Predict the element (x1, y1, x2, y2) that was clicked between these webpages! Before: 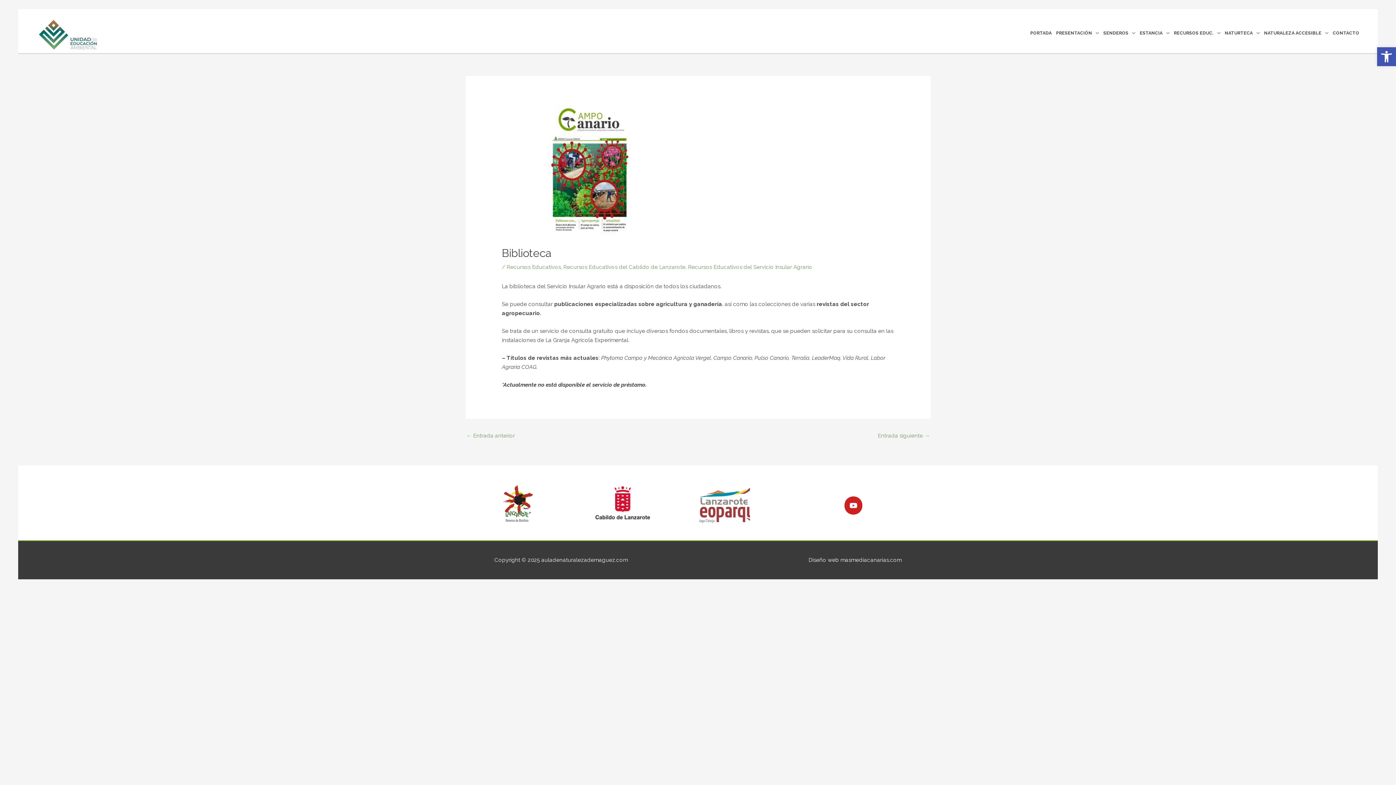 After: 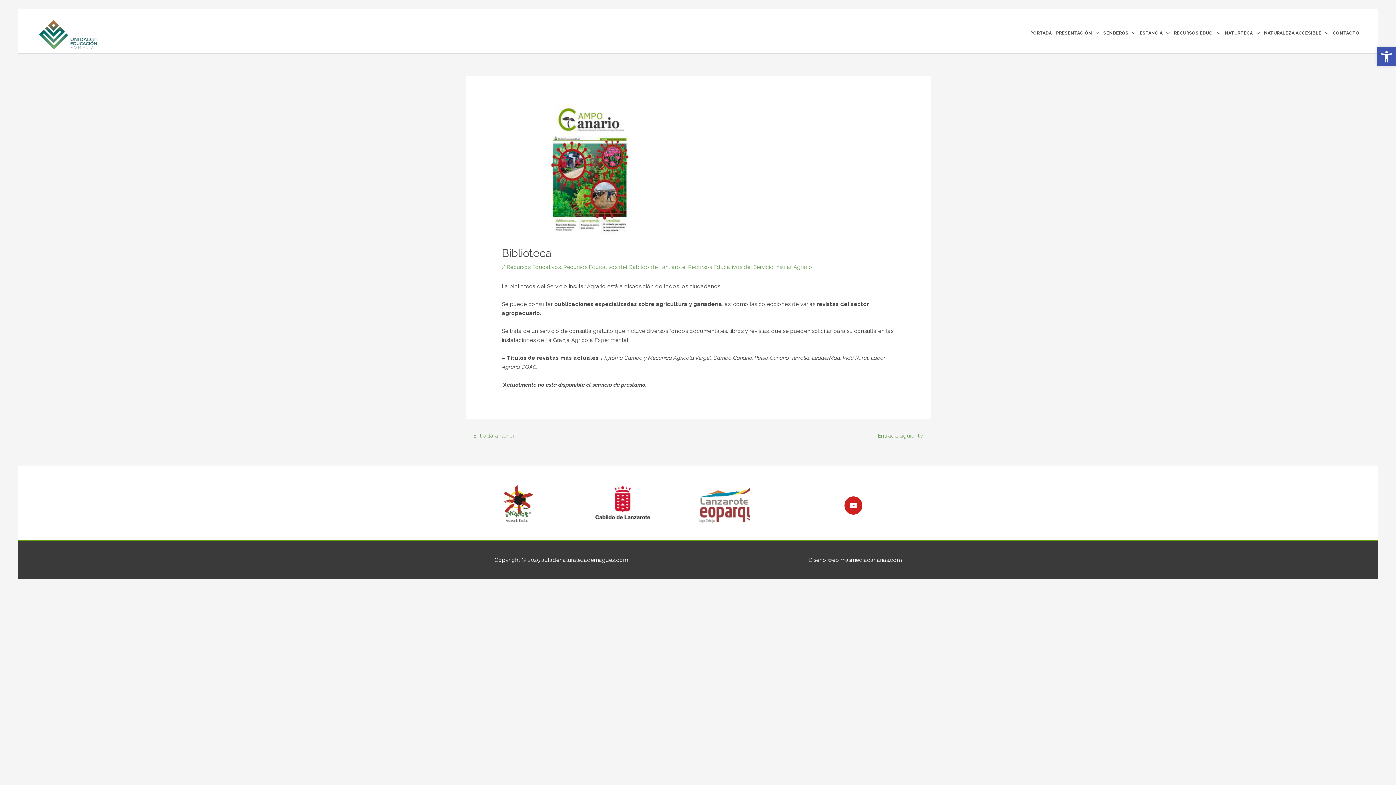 Action: bbox: (699, 499, 750, 506)